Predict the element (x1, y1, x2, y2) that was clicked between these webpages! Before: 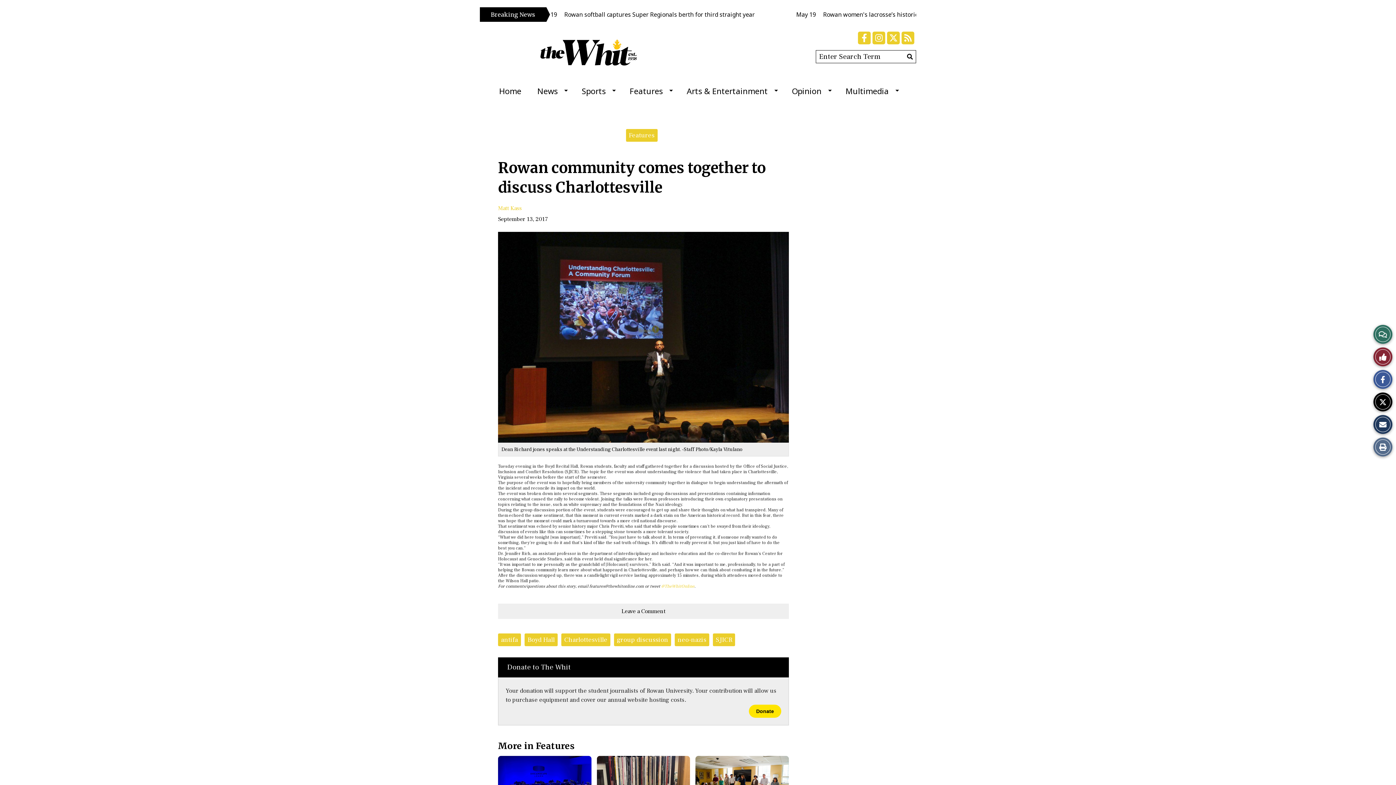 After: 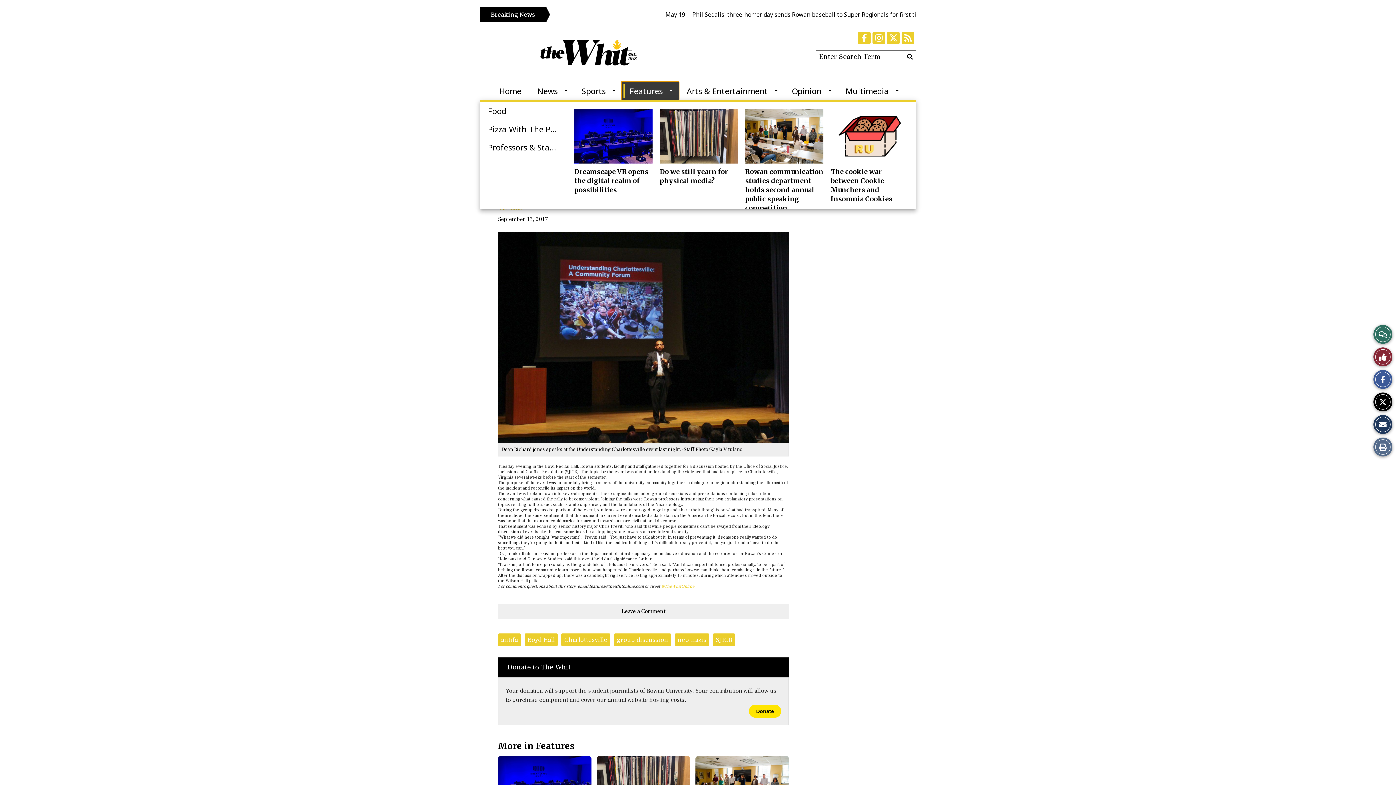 Action: label: Features bbox: (621, 81, 678, 100)